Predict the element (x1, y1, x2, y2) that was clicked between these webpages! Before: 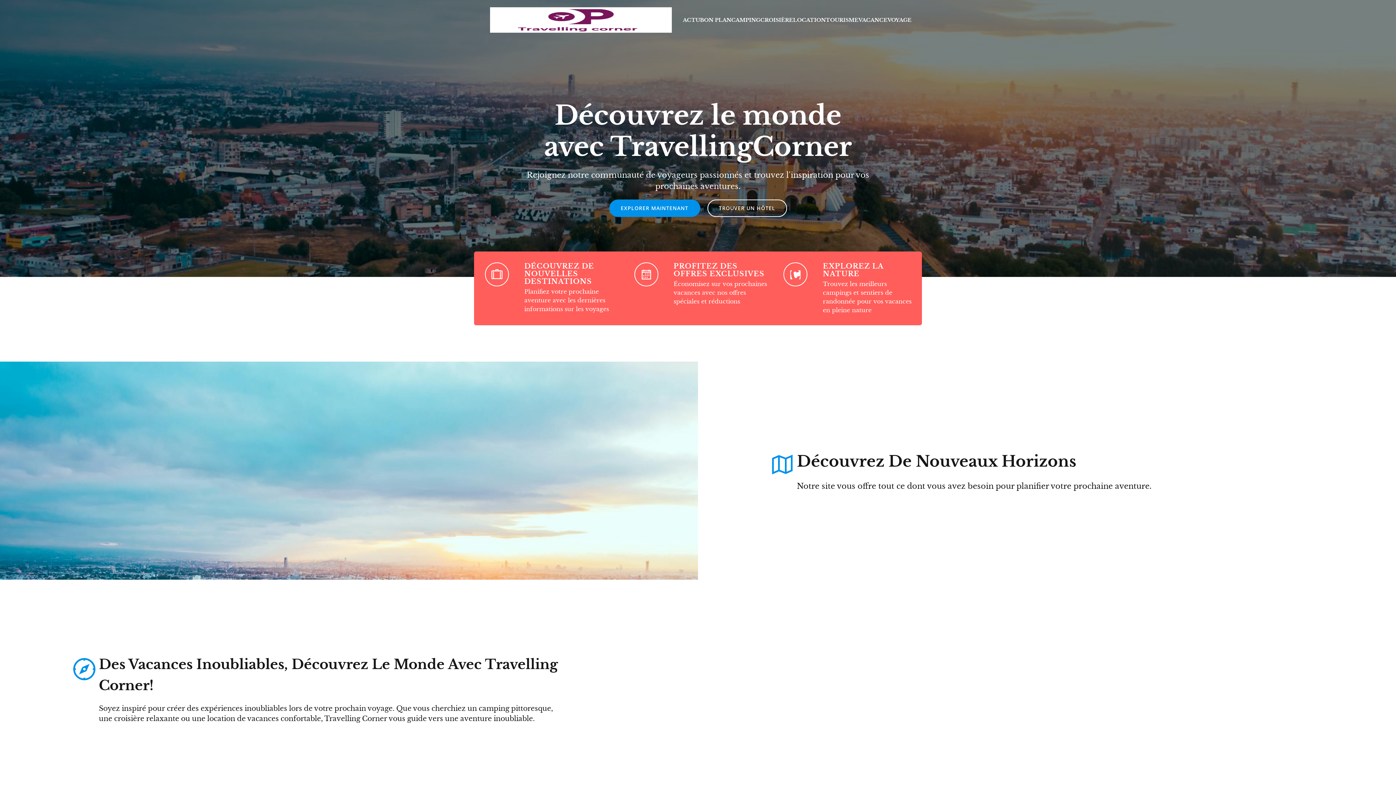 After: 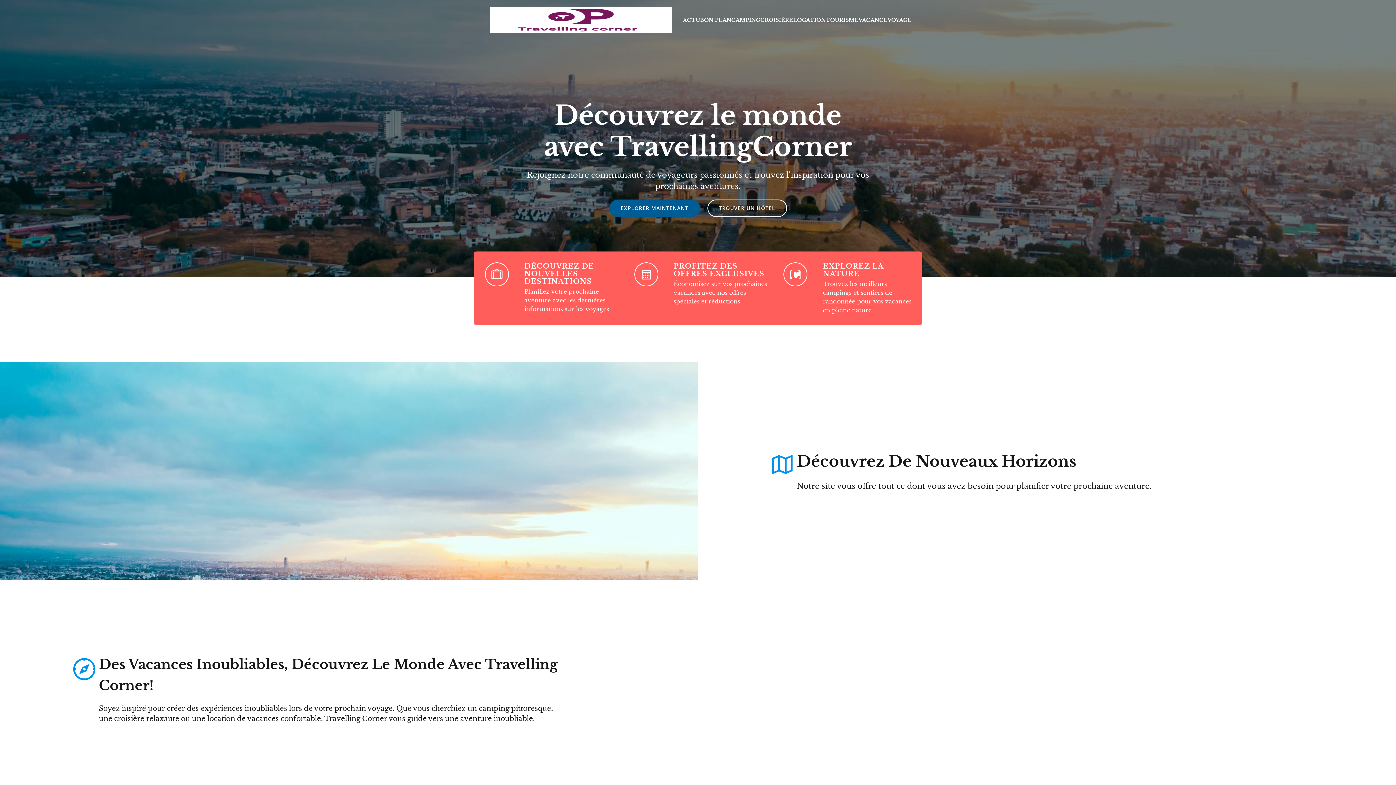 Action: label: EXPLORER MAINTENANT bbox: (609, 199, 700, 217)